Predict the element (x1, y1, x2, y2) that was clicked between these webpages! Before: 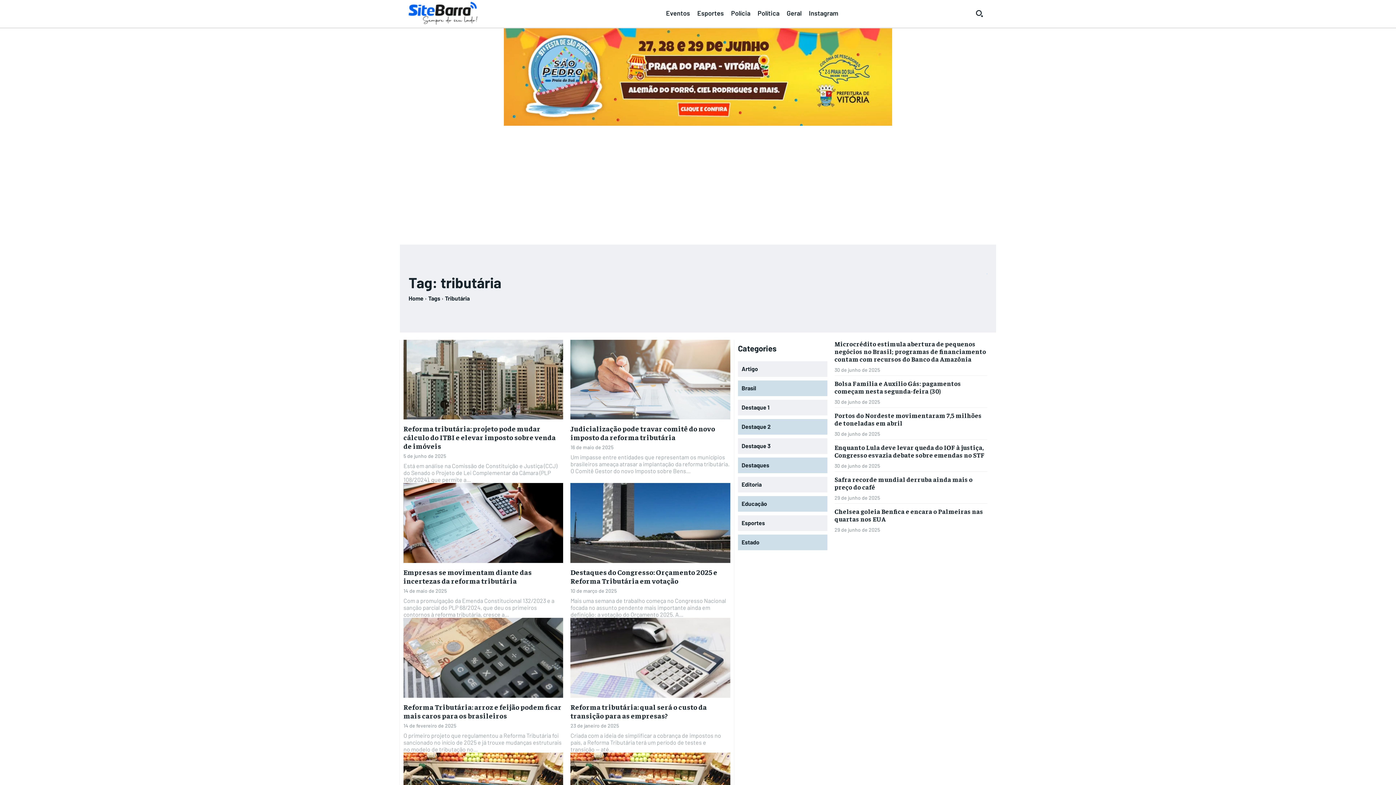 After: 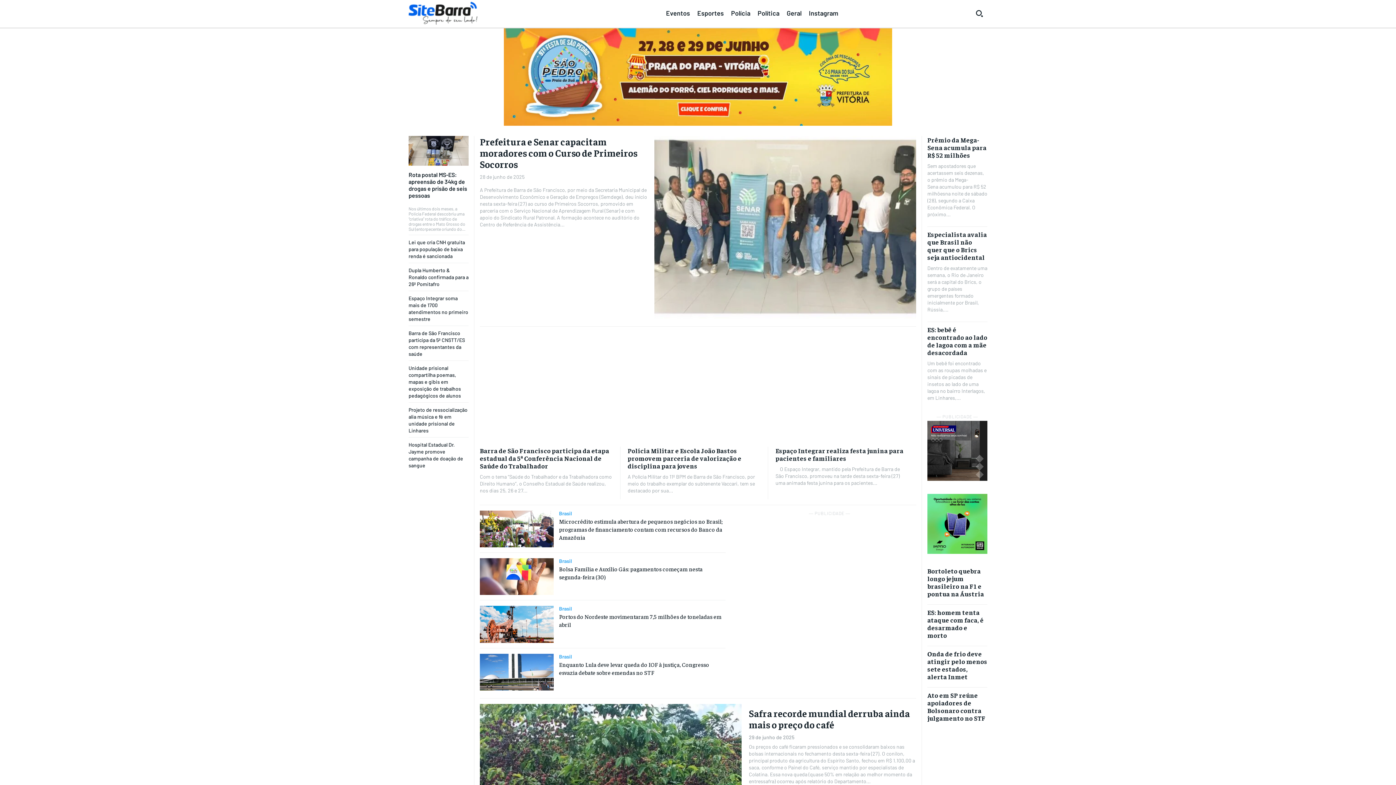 Action: bbox: (408, 294, 423, 301) label: Home